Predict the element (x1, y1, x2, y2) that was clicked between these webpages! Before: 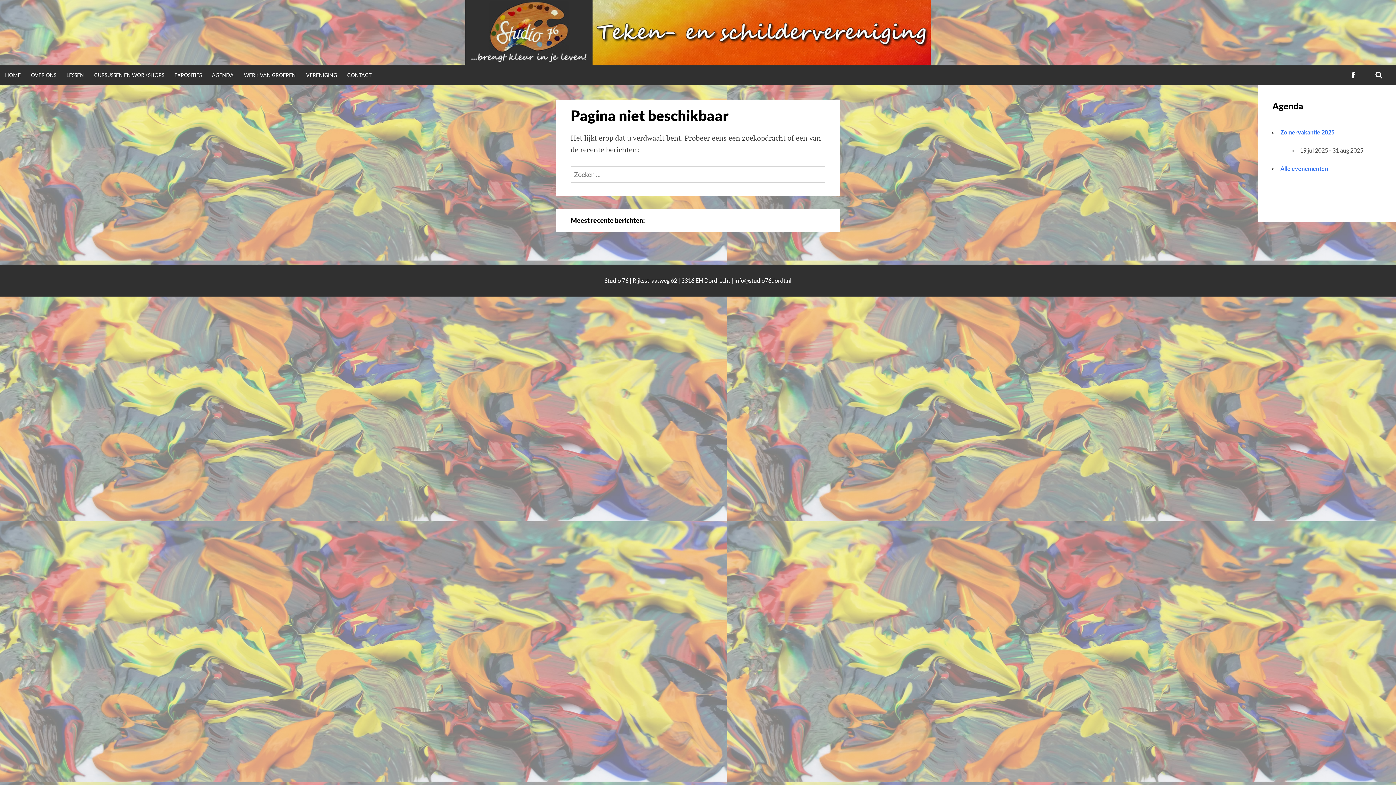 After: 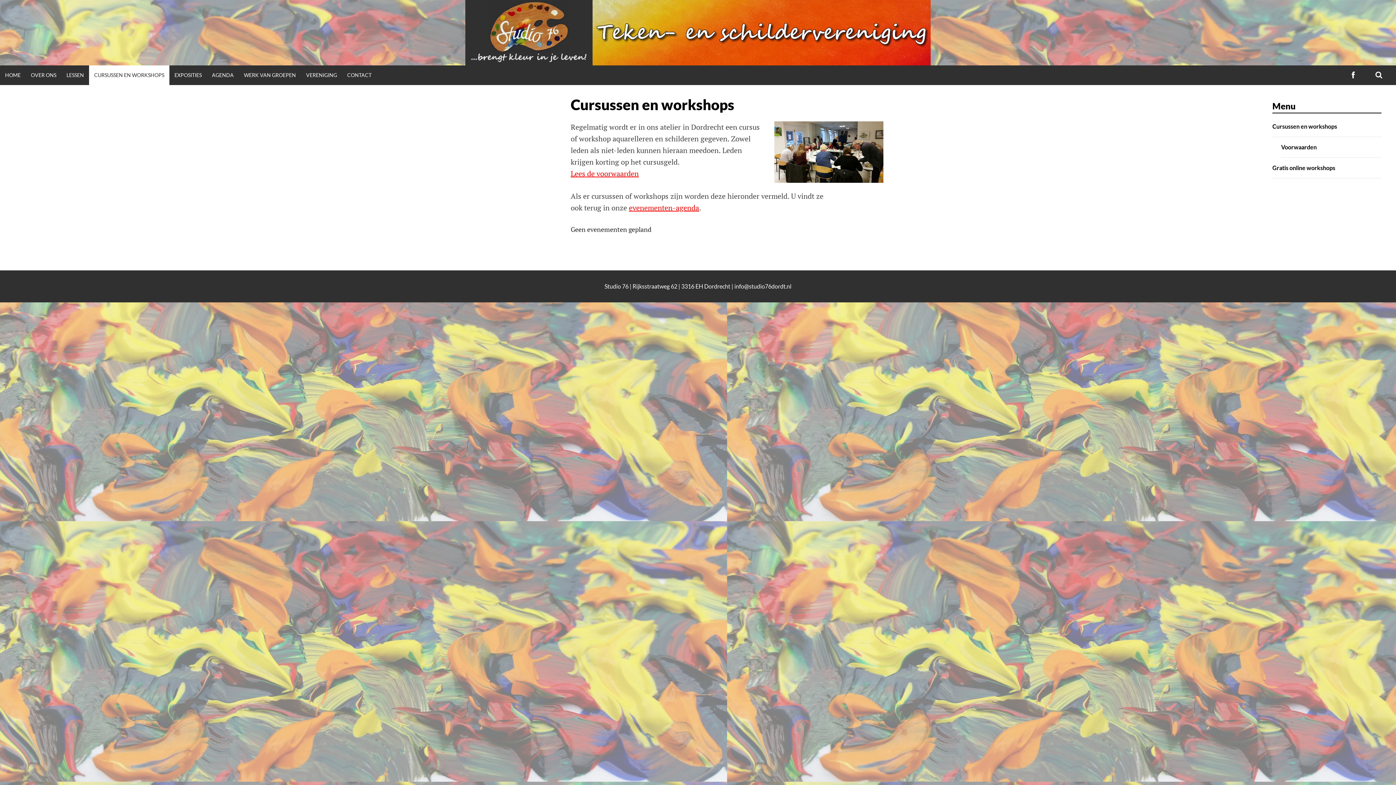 Action: label: CURSUSSEN EN WORKSHOPS bbox: (89, 65, 169, 85)